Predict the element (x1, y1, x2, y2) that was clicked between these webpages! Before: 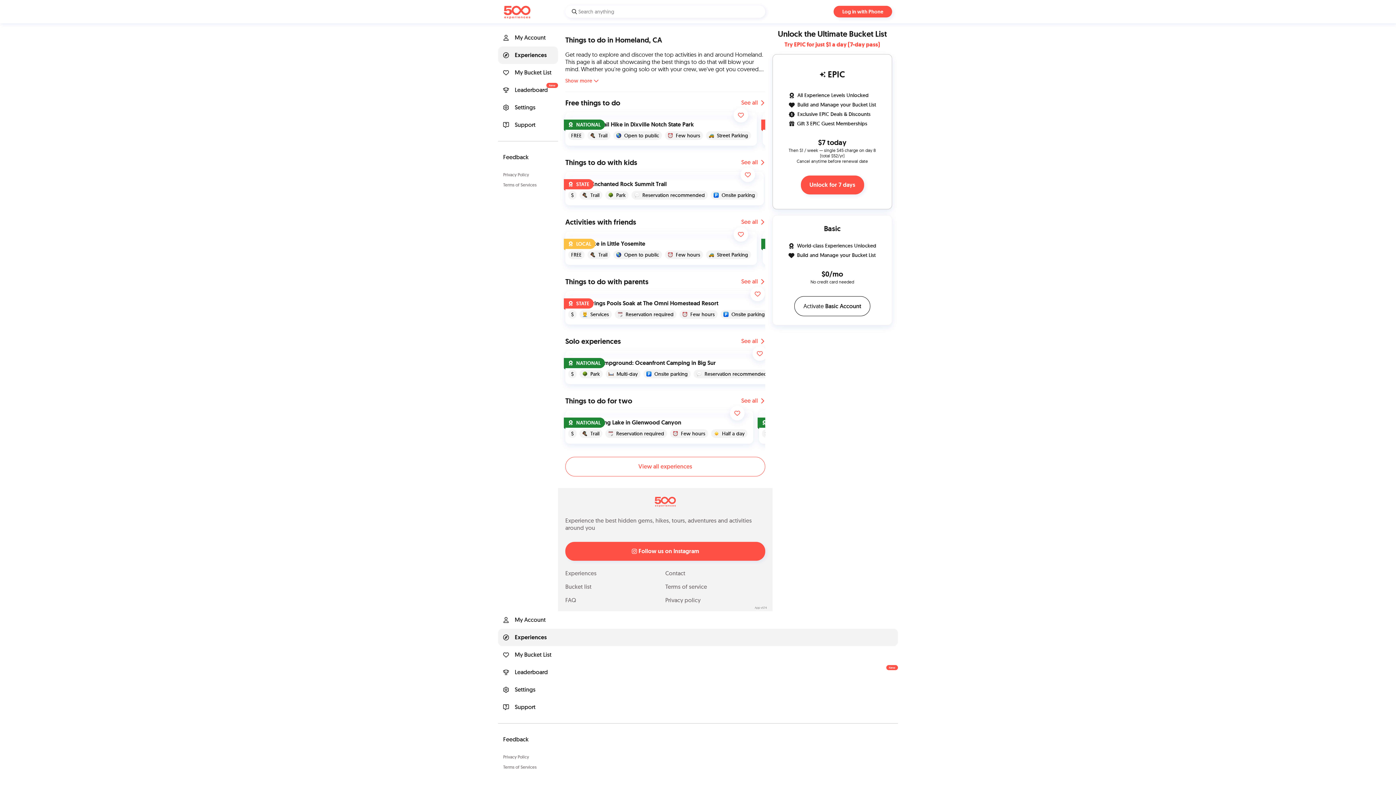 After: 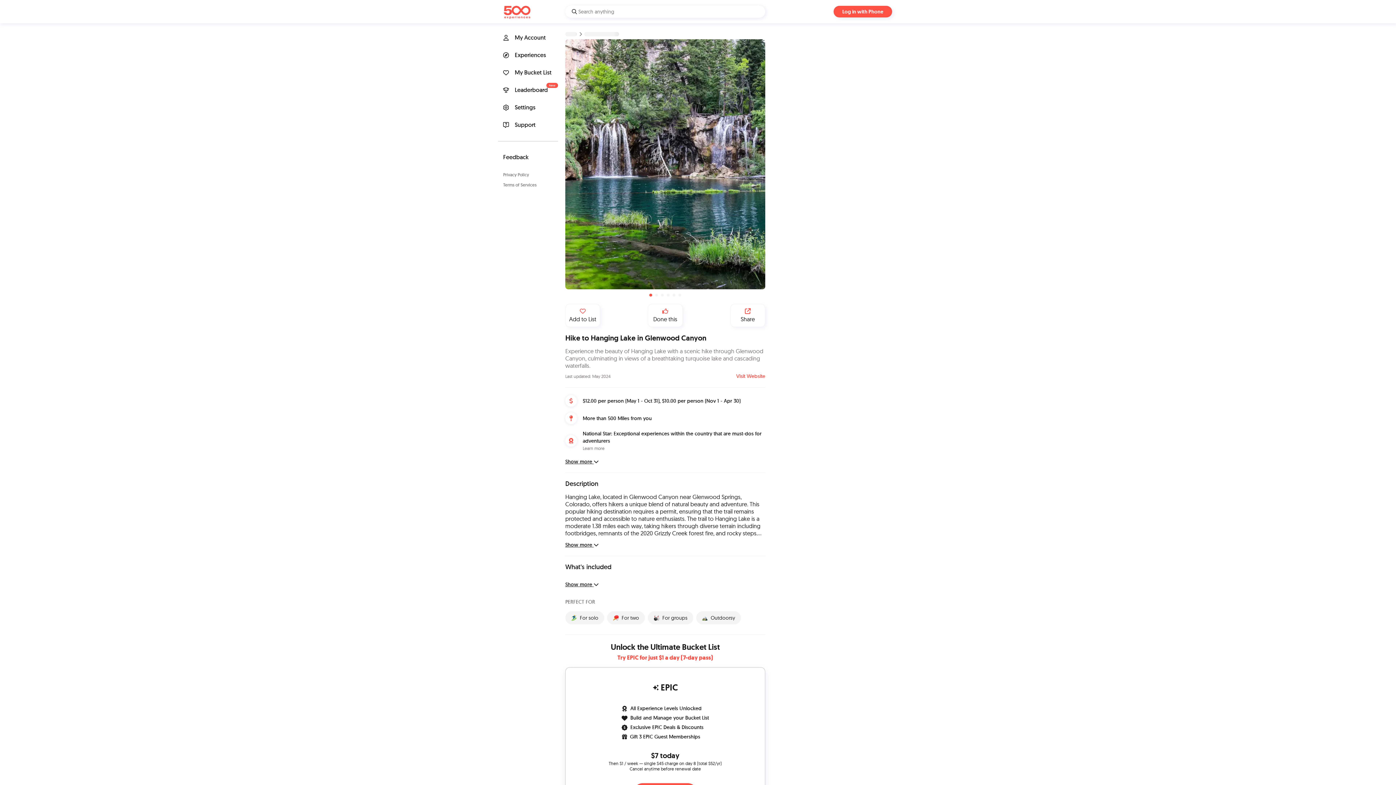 Action: label:  NATIONAL
 

Hike to Hanging Lake in Glenwood Canyon

$
Trail
Reservation required
Few hours
Half a day bbox: (565, 410, 753, 444)